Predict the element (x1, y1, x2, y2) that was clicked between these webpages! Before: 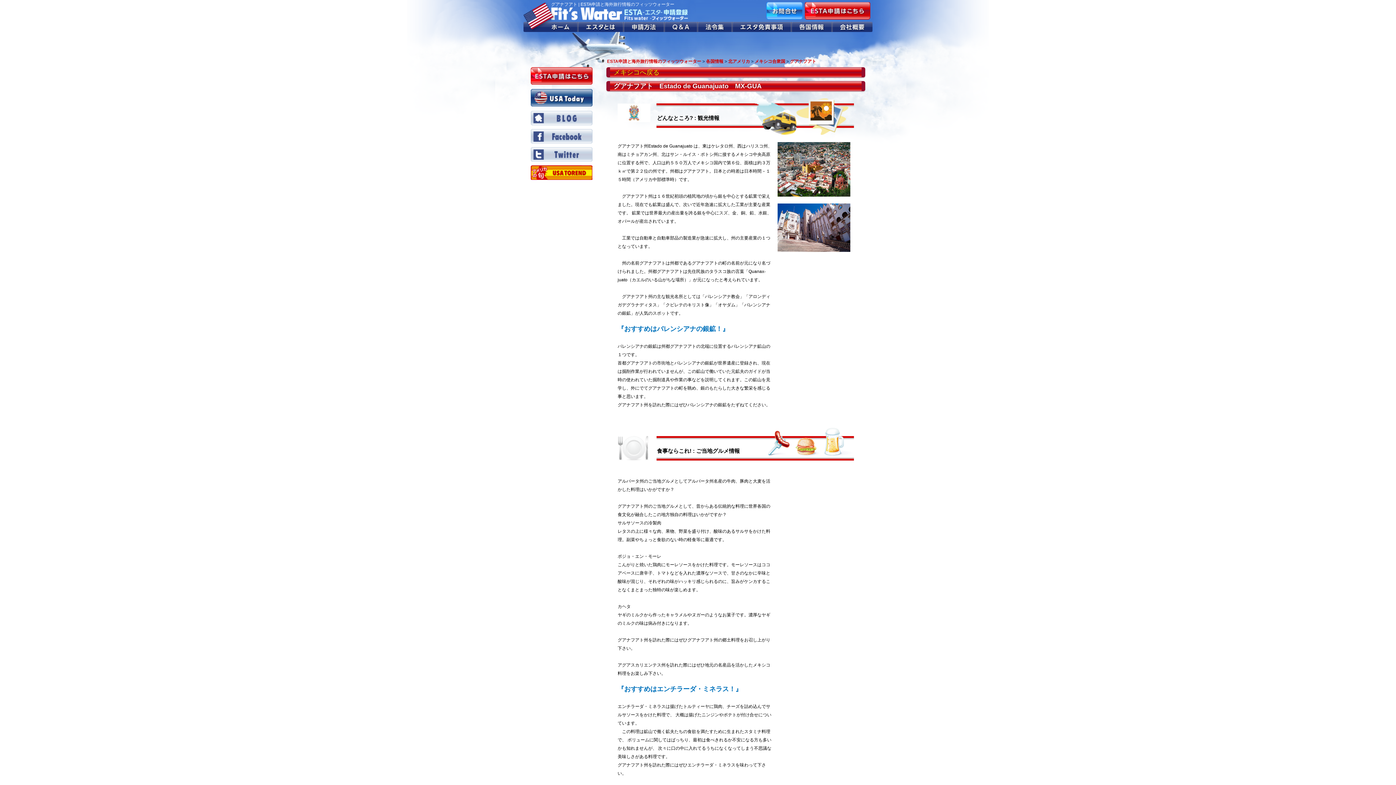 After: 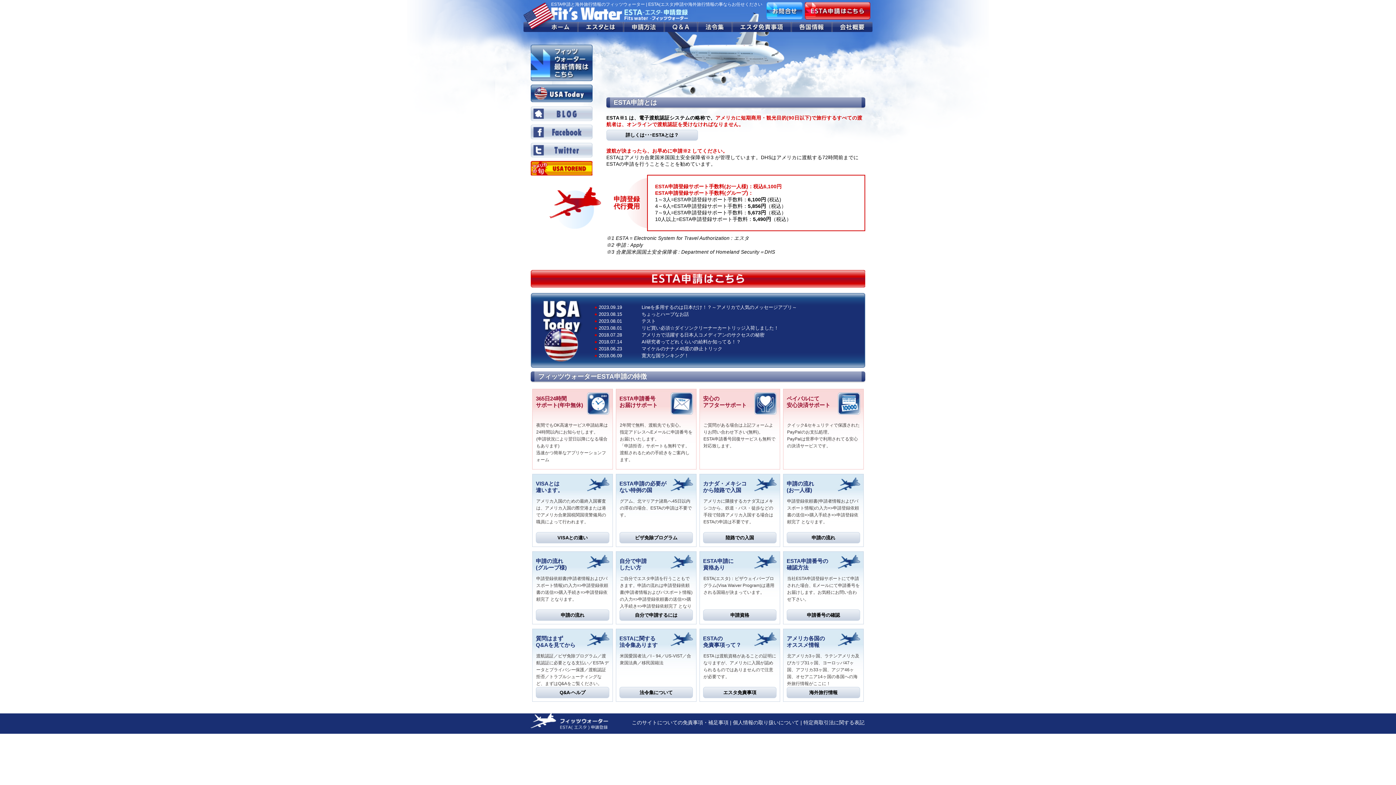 Action: bbox: (523, 17, 688, 22)